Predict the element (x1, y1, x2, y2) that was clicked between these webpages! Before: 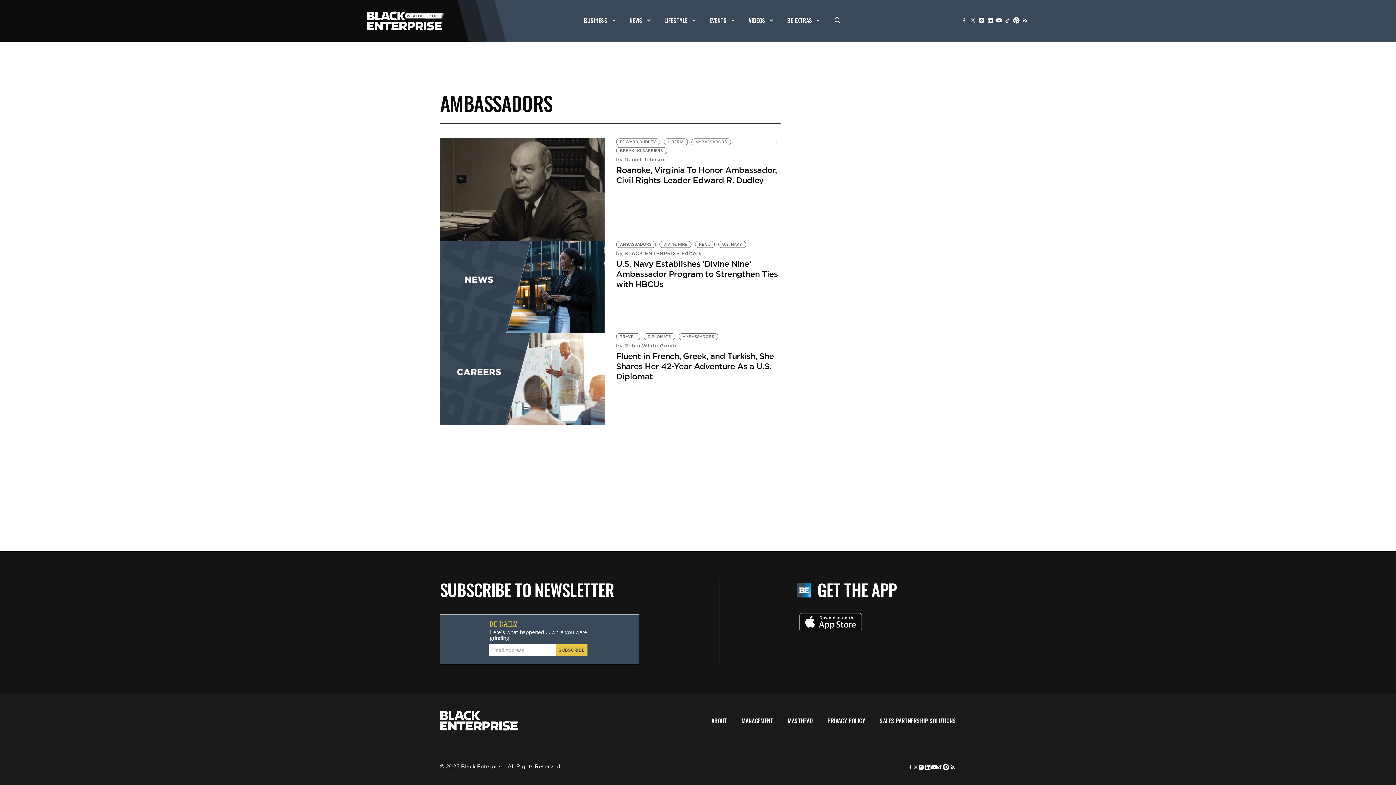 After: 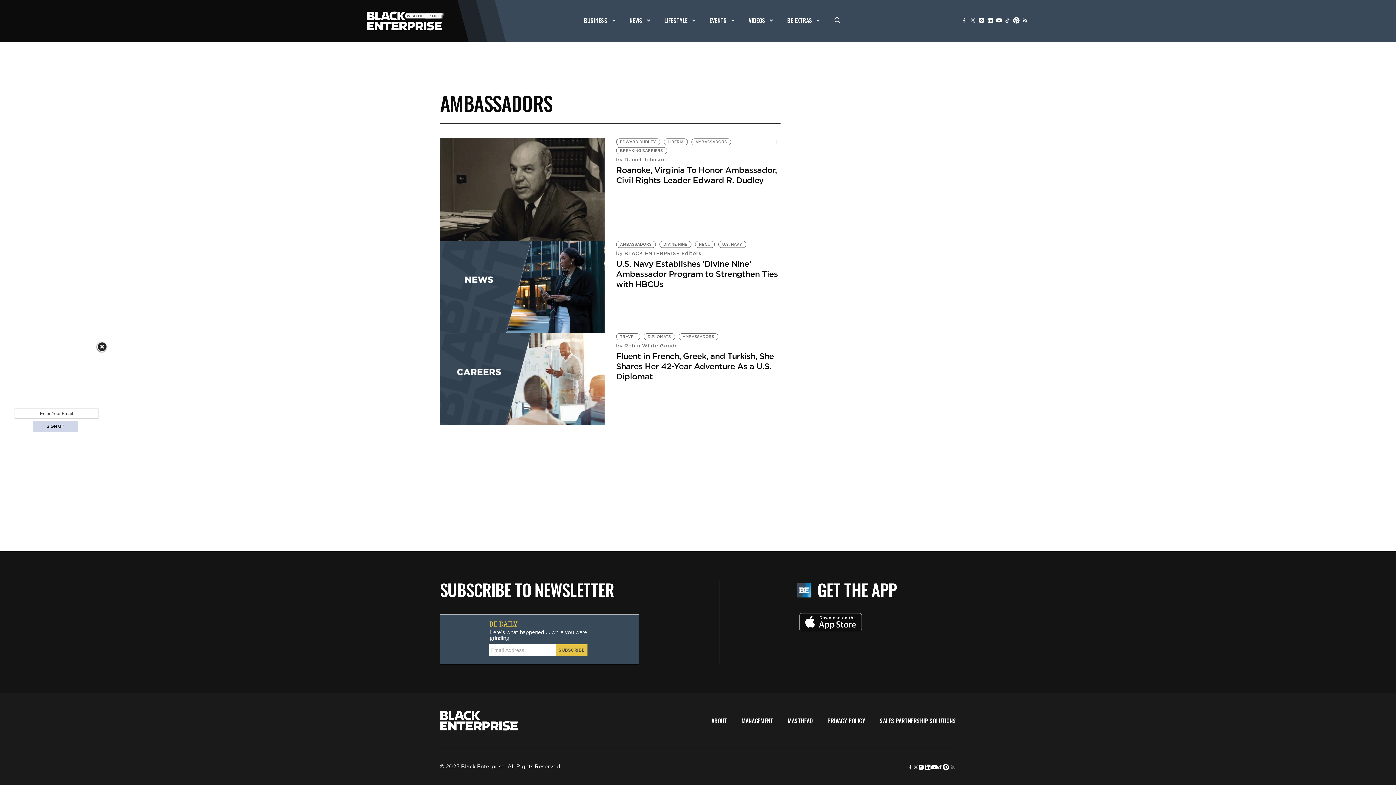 Action: bbox: (949, 763, 956, 771)